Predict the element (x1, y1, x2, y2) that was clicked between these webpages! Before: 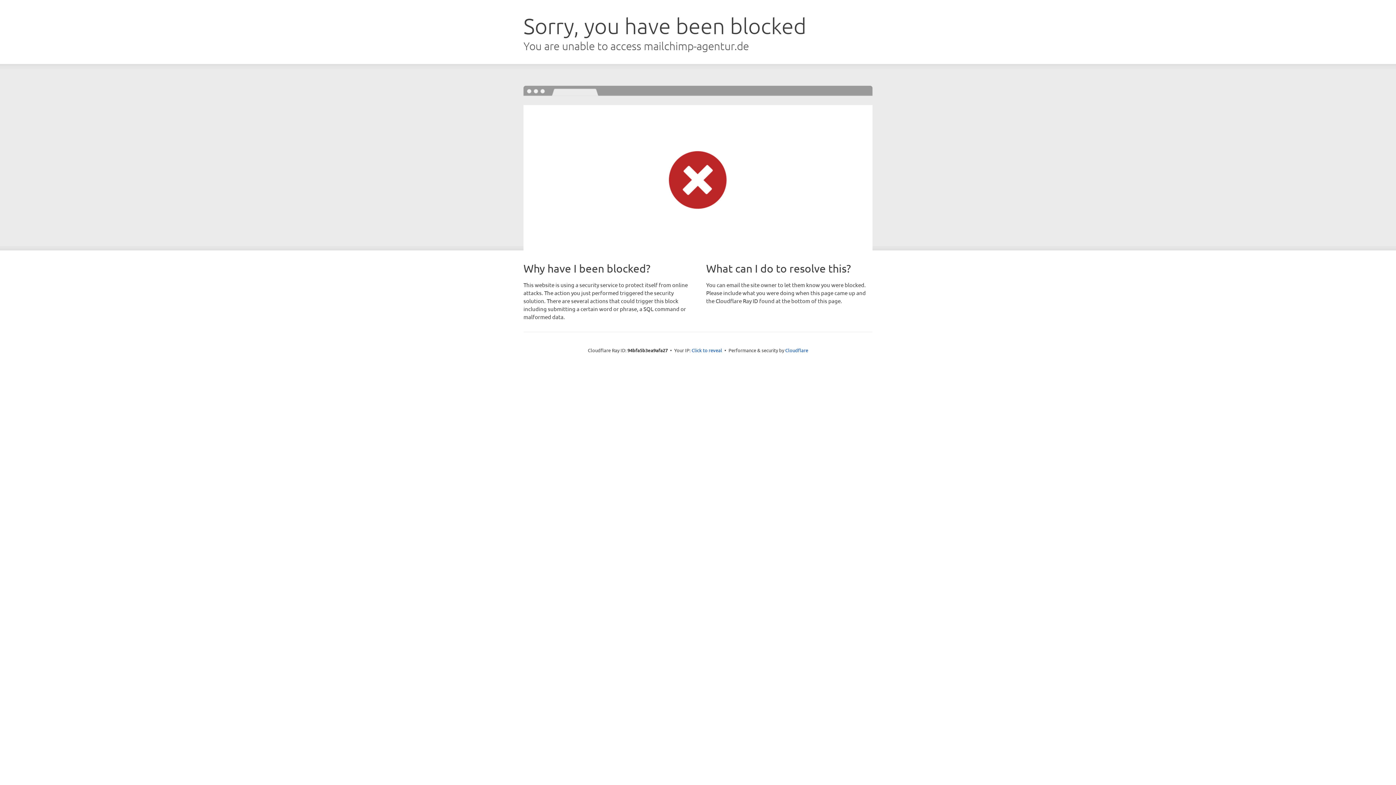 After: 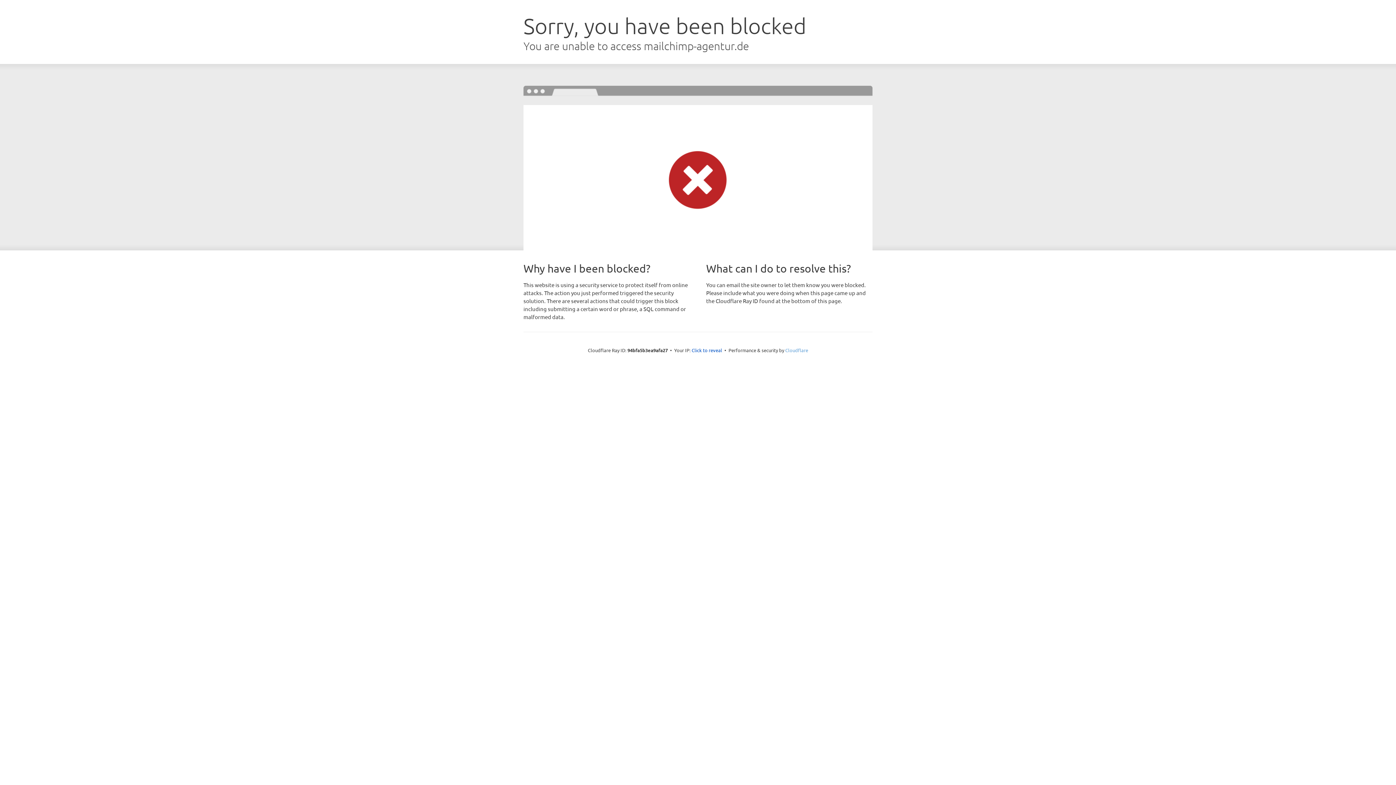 Action: bbox: (785, 347, 808, 353) label: Cloudflare